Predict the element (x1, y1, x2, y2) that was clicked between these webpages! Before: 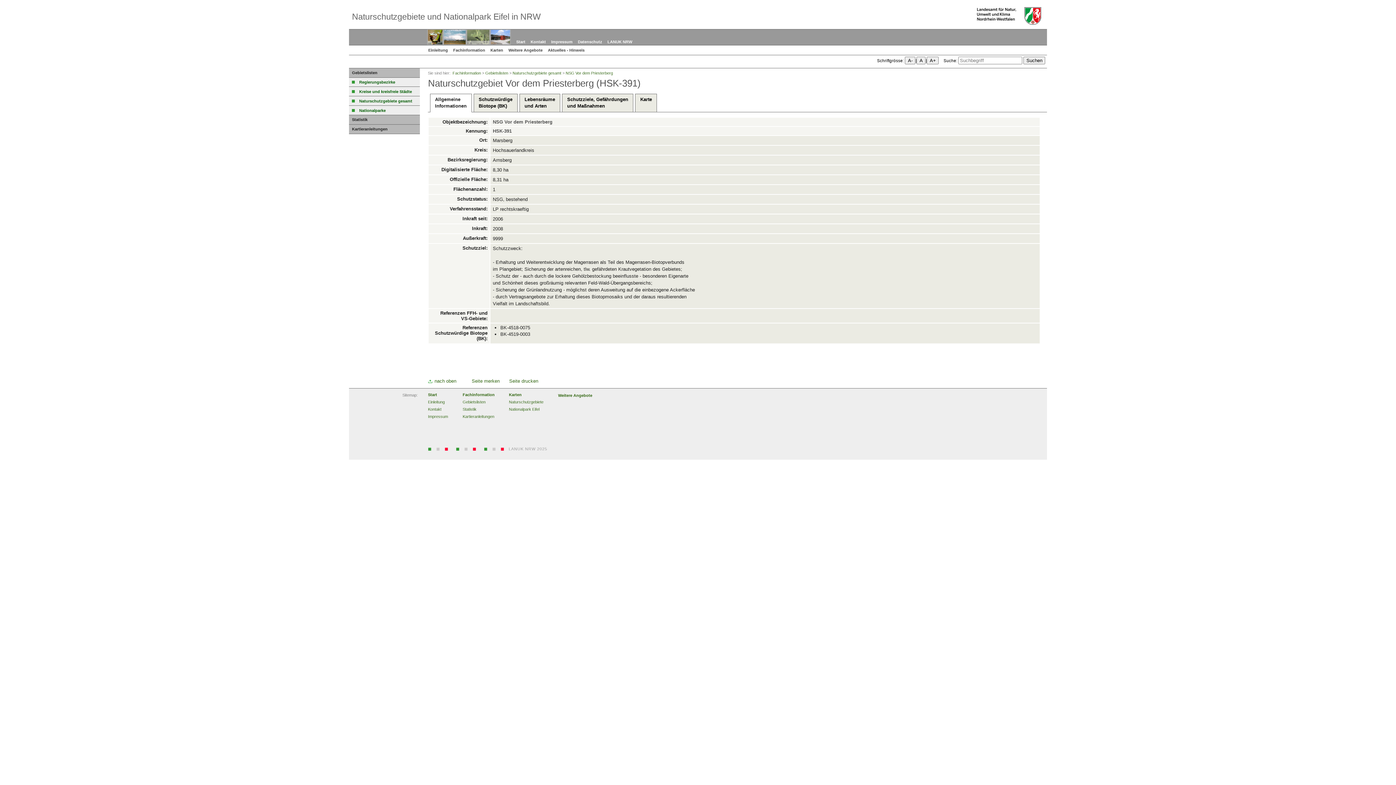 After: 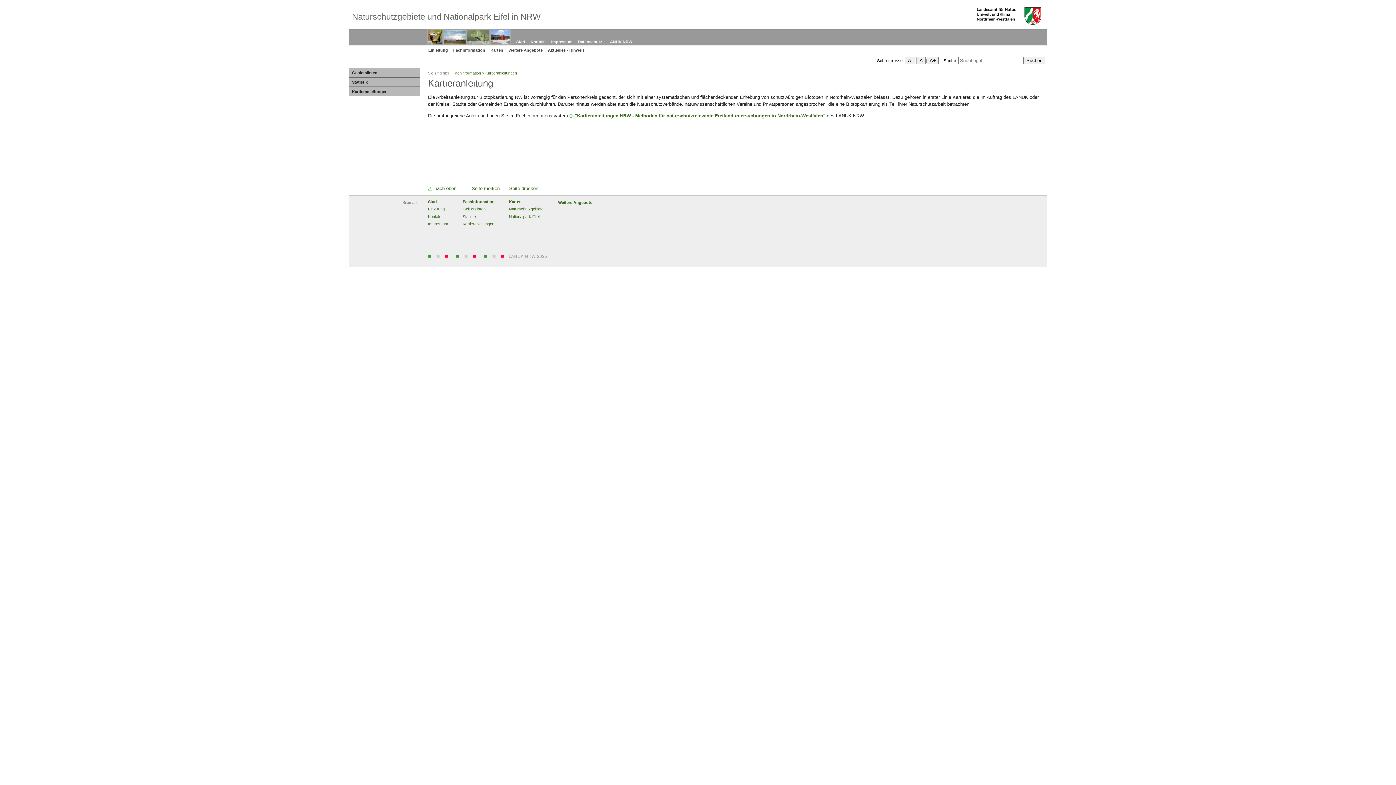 Action: bbox: (462, 414, 494, 419) label: Kartieranleitungen